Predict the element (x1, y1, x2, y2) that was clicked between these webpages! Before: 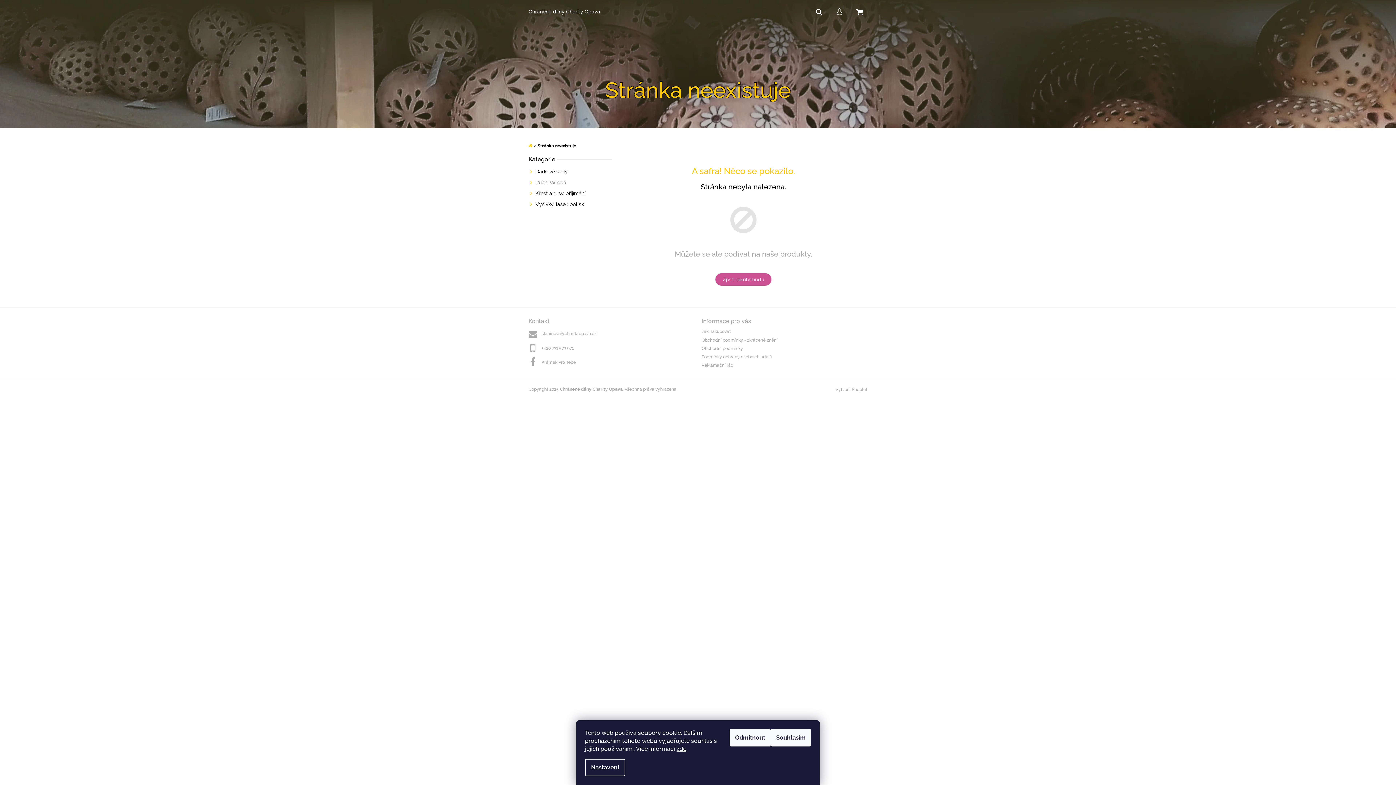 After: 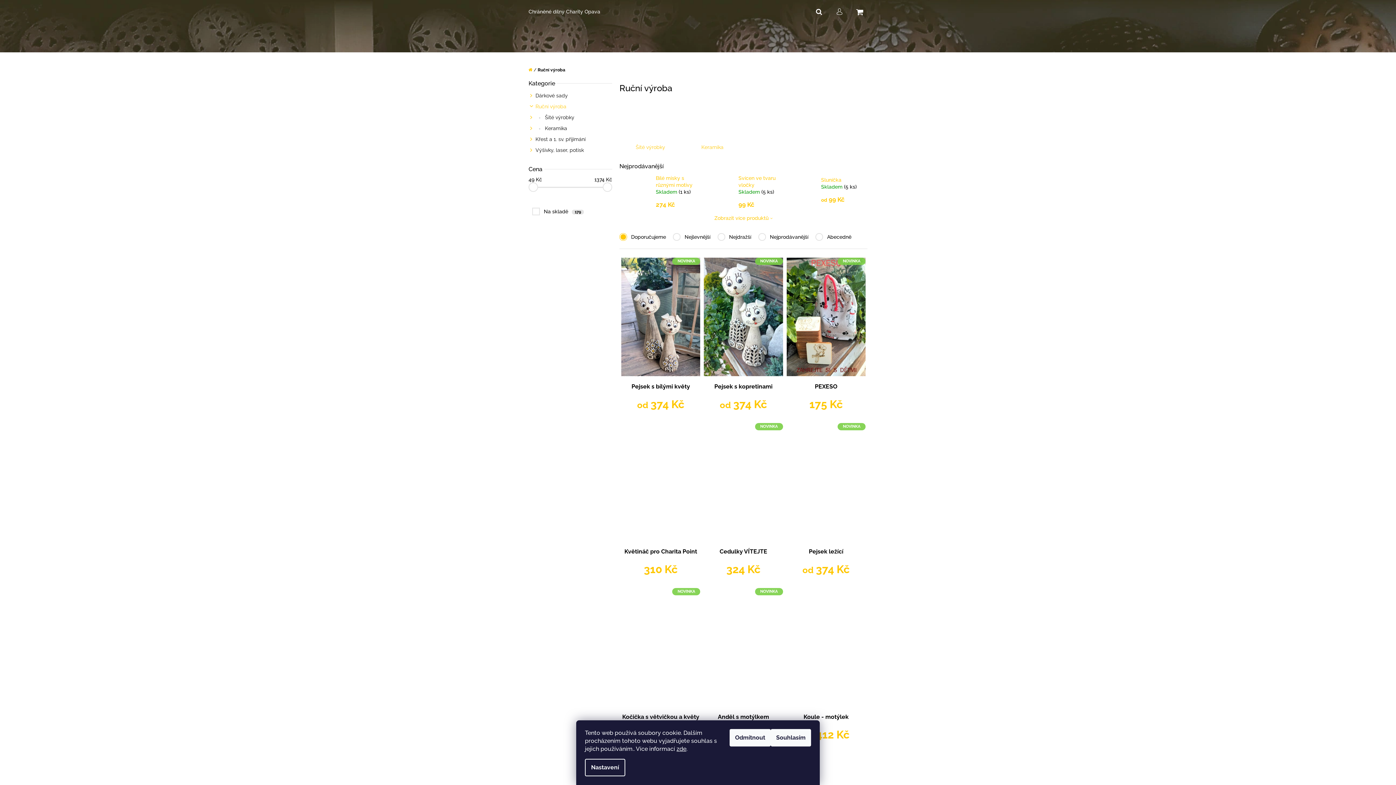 Action: bbox: (528, 177, 612, 188) label: Ruční výroba
 